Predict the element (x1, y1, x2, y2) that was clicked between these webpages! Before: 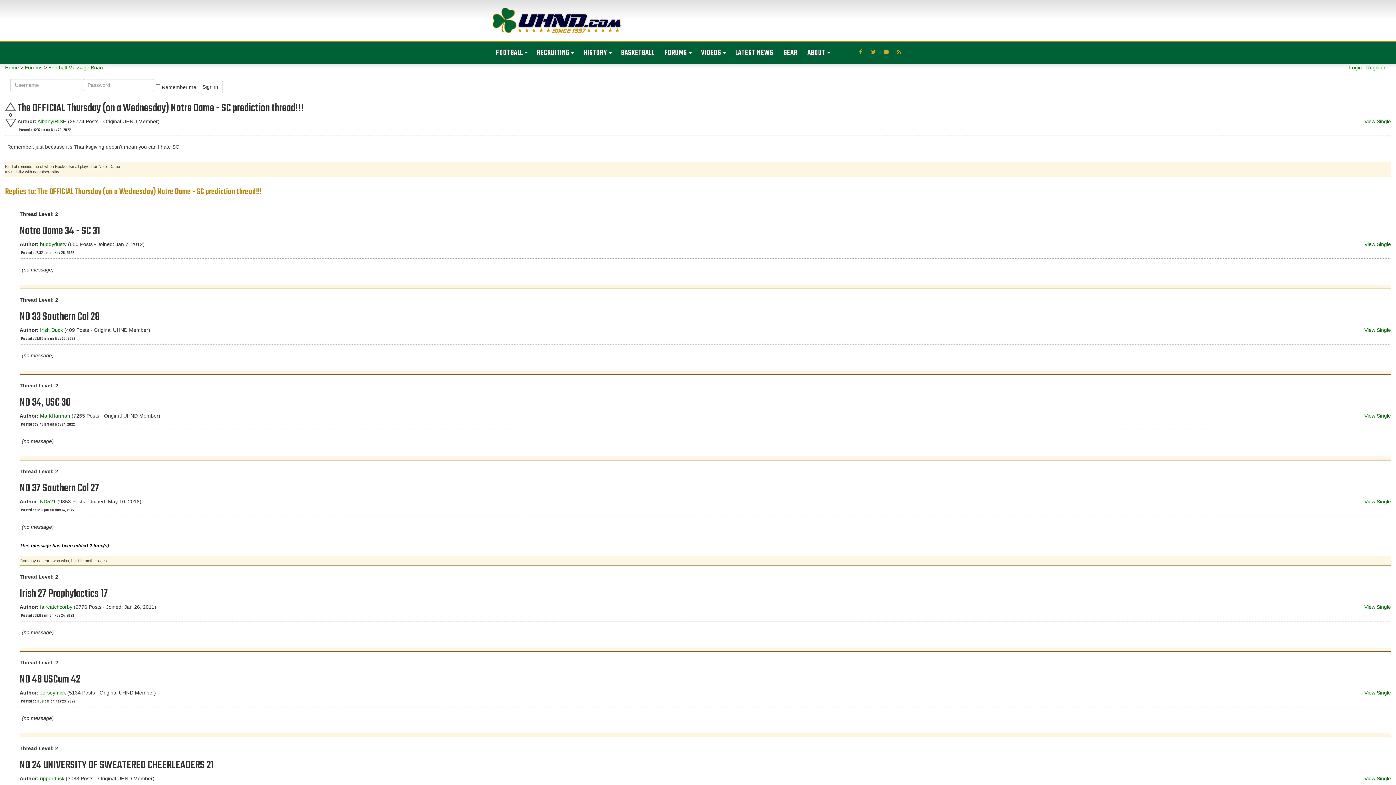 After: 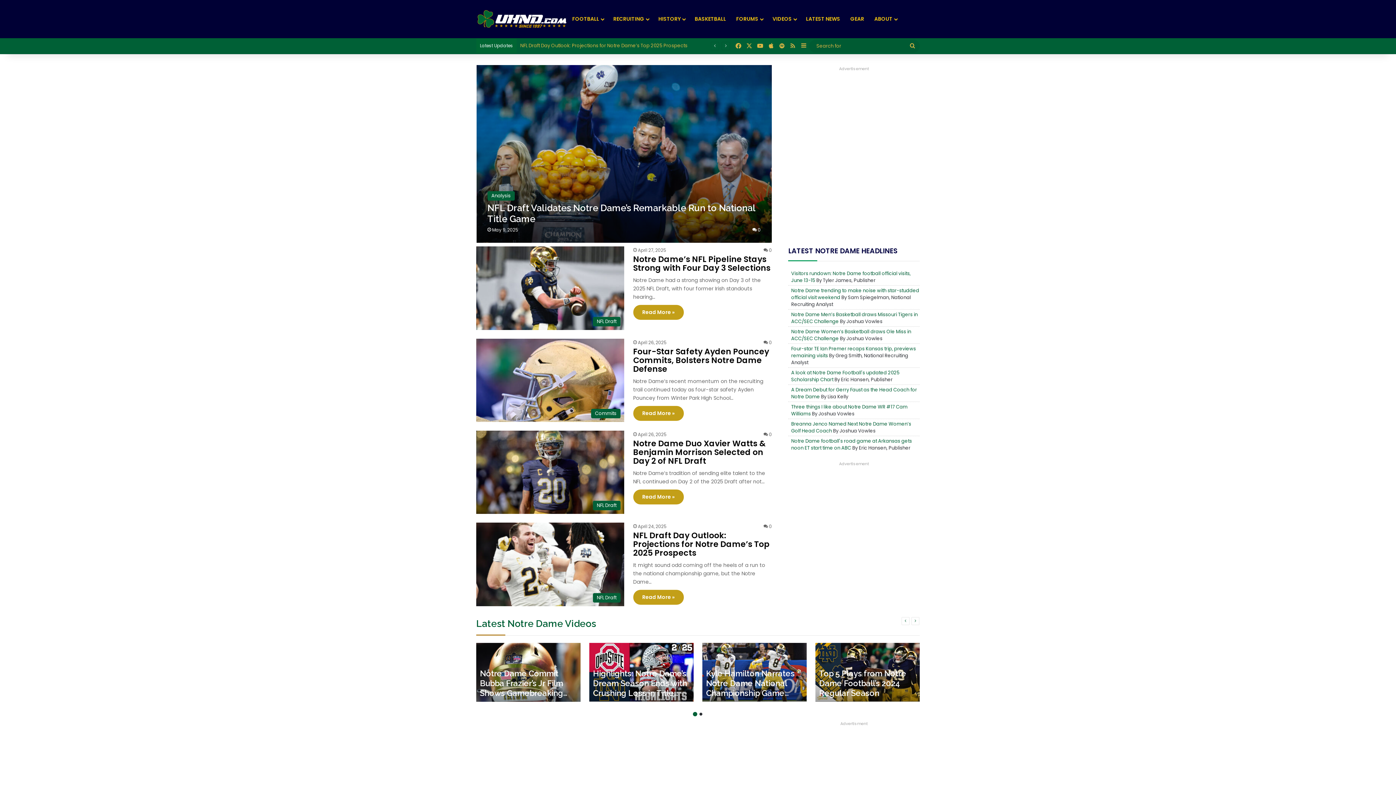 Action: bbox: (490, 5, 621, 35)